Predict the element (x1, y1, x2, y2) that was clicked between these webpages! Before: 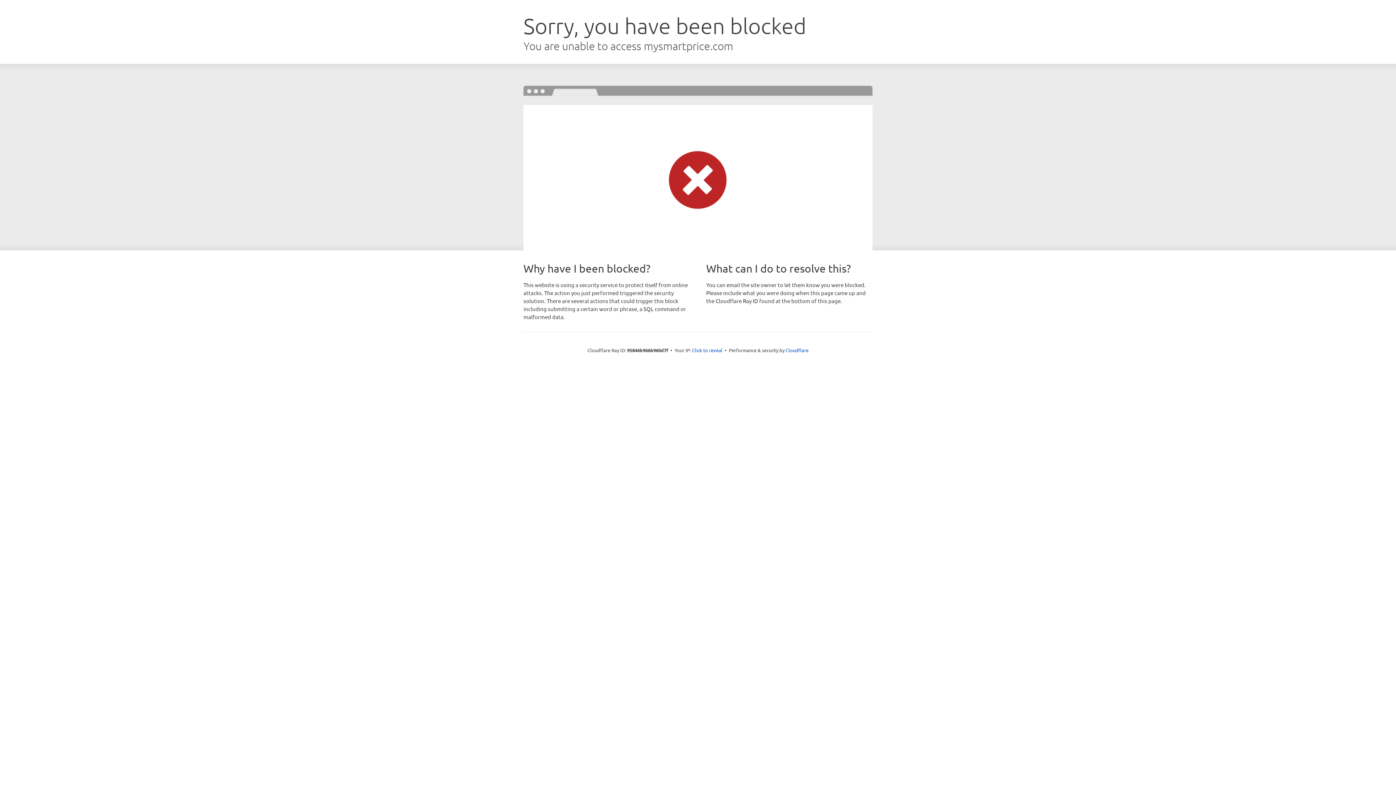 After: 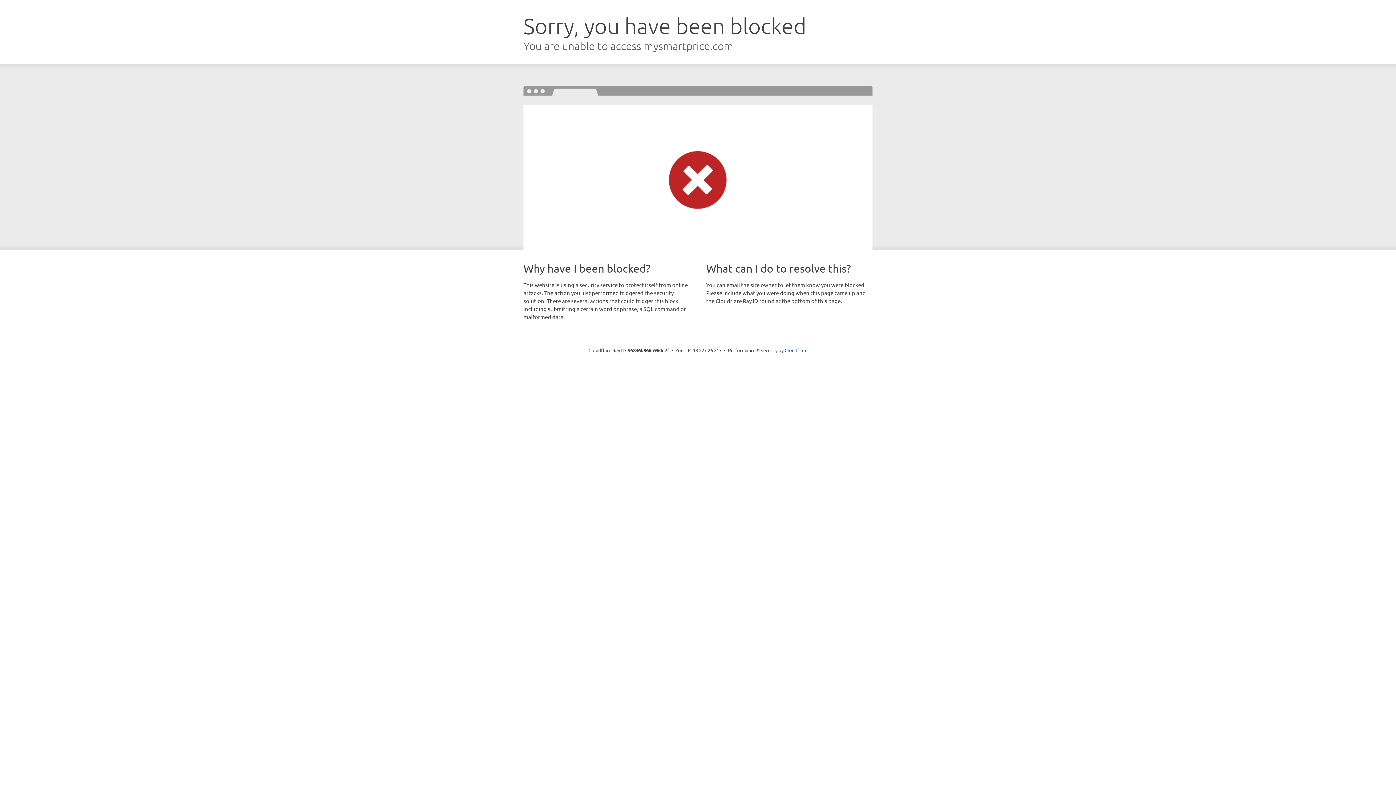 Action: bbox: (692, 346, 722, 353) label: Click to reveal